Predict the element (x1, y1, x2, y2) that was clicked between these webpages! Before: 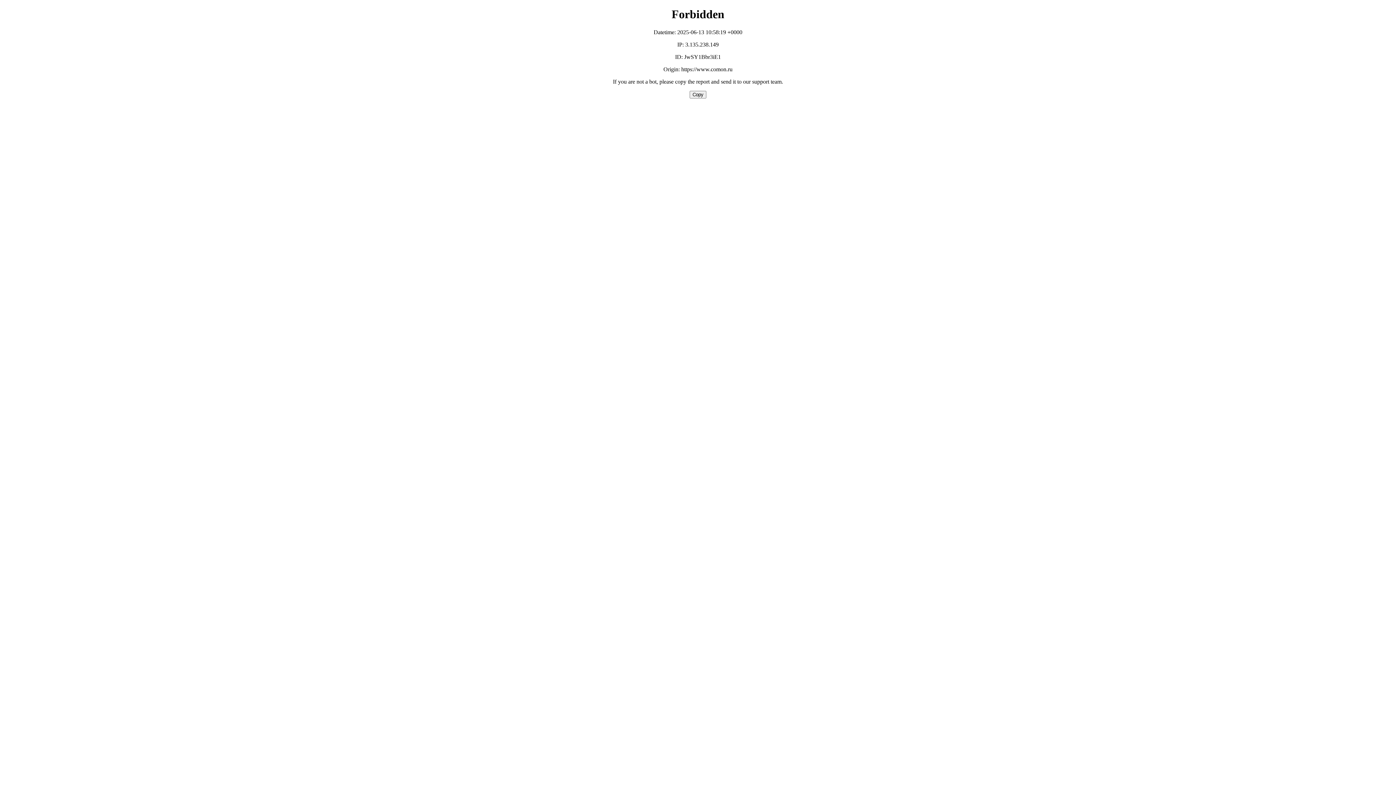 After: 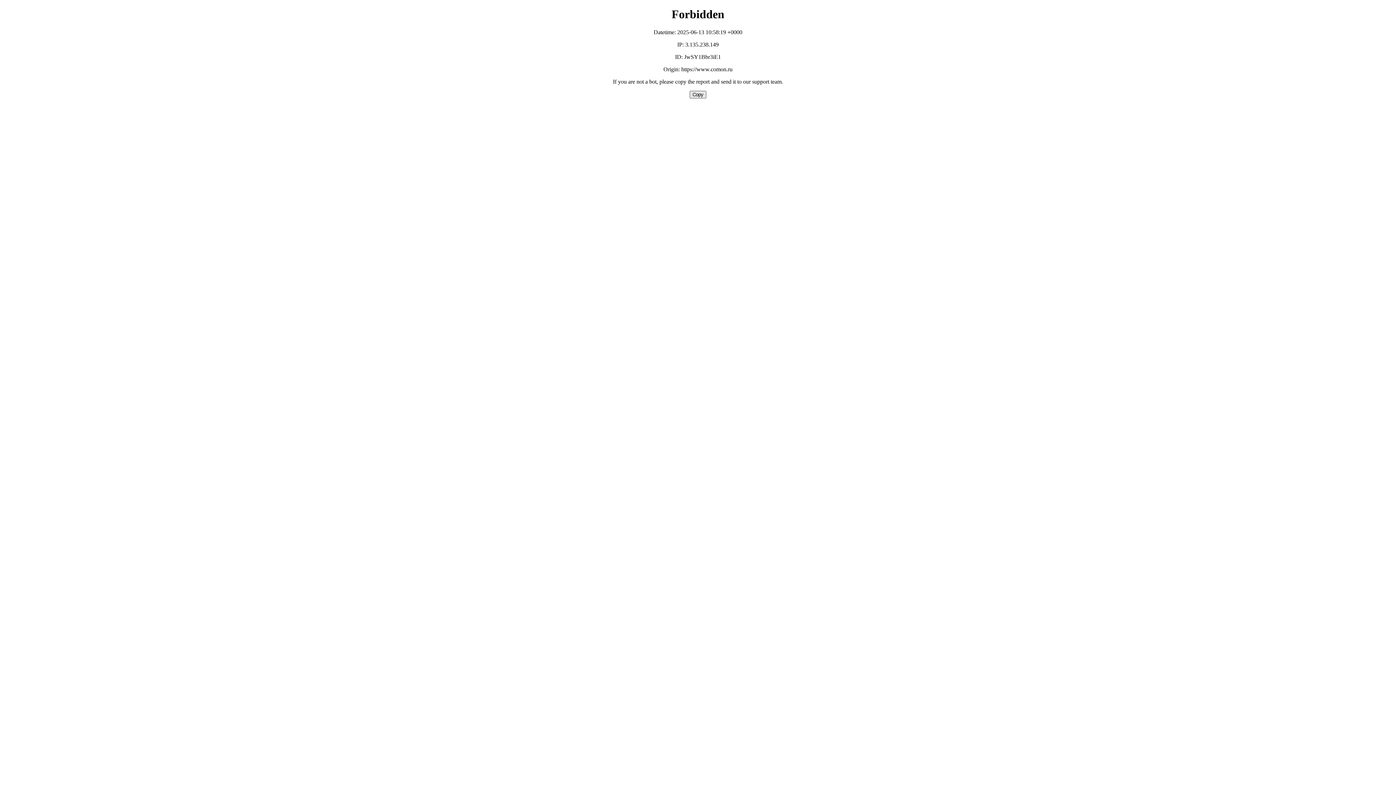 Action: bbox: (689, 90, 706, 98) label: Copy